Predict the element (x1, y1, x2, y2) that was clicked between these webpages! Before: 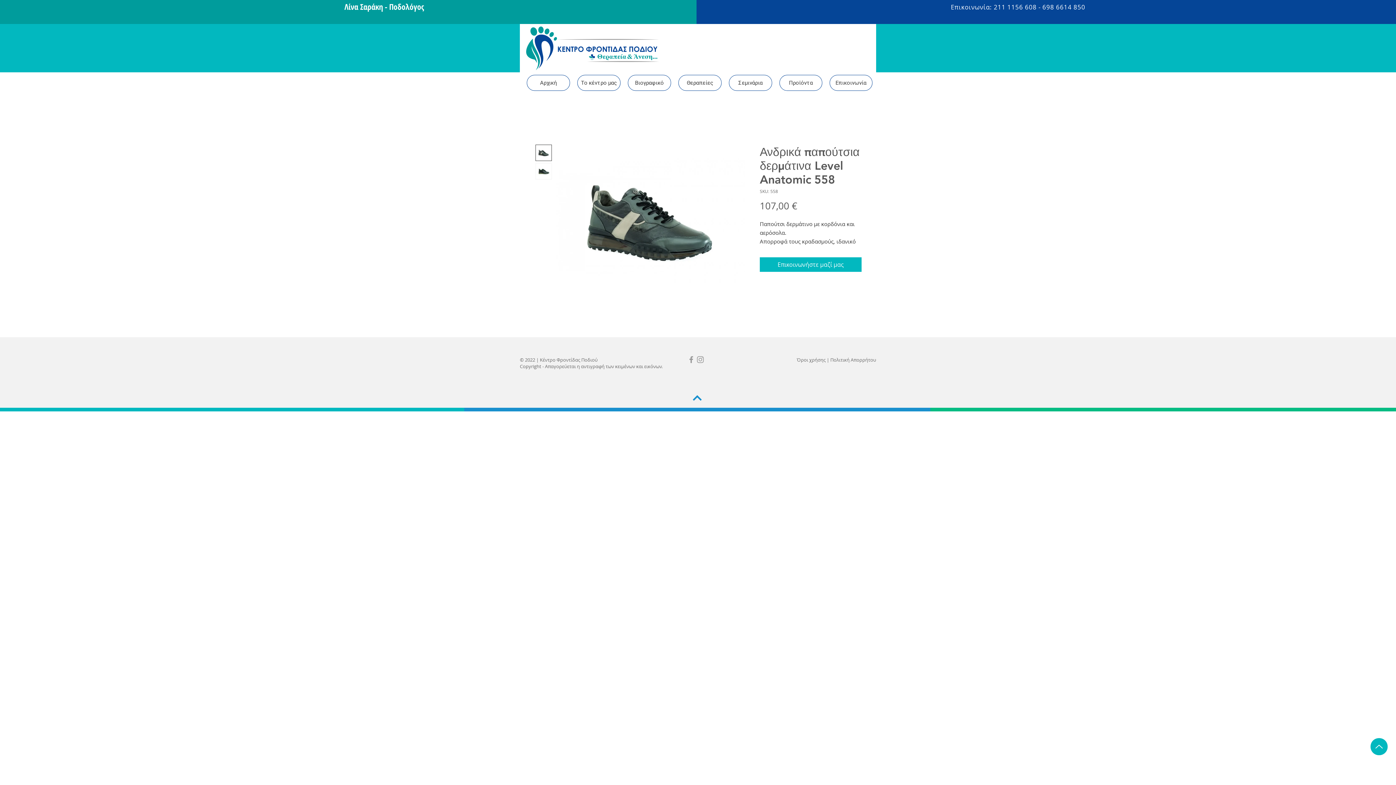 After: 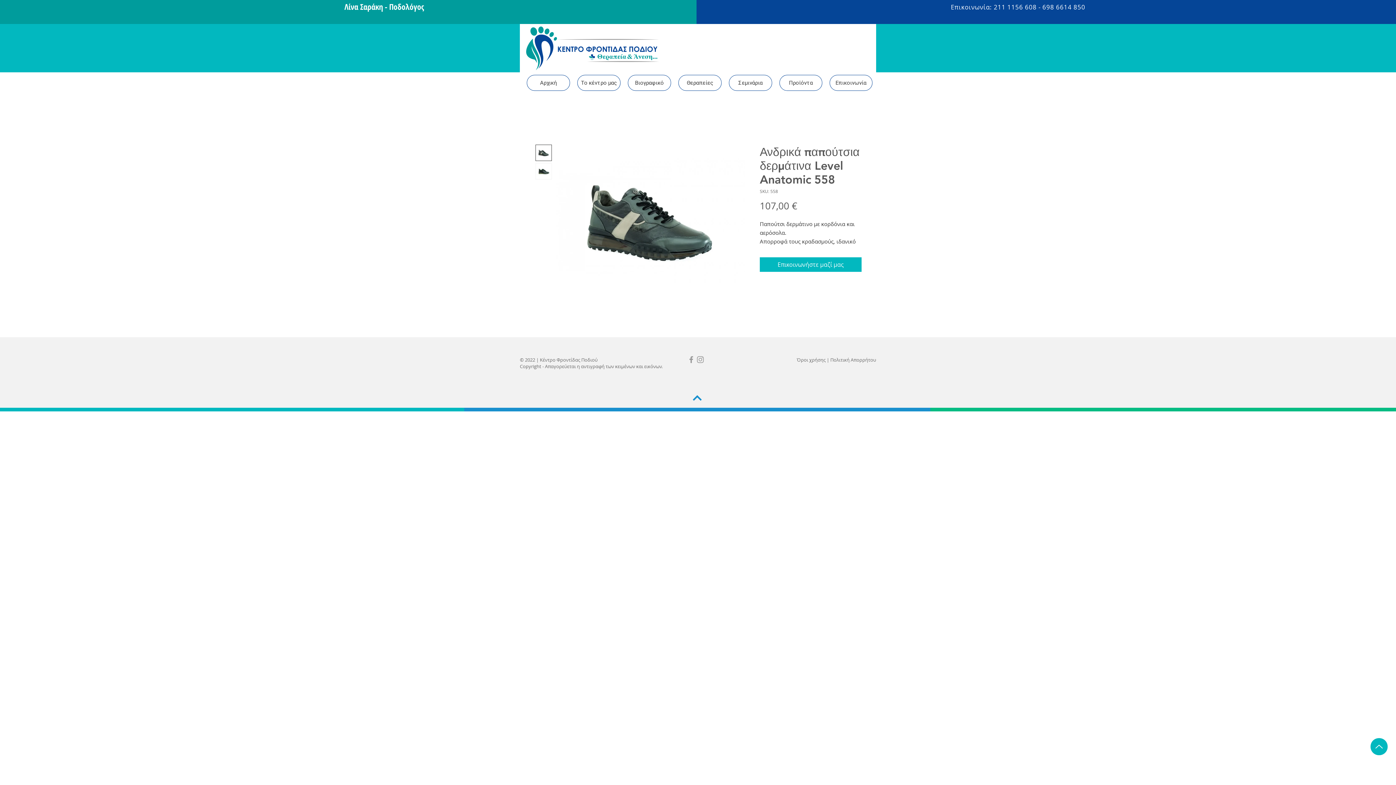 Action: bbox: (686, 355, 696, 364) label: Grey Facebook Icon